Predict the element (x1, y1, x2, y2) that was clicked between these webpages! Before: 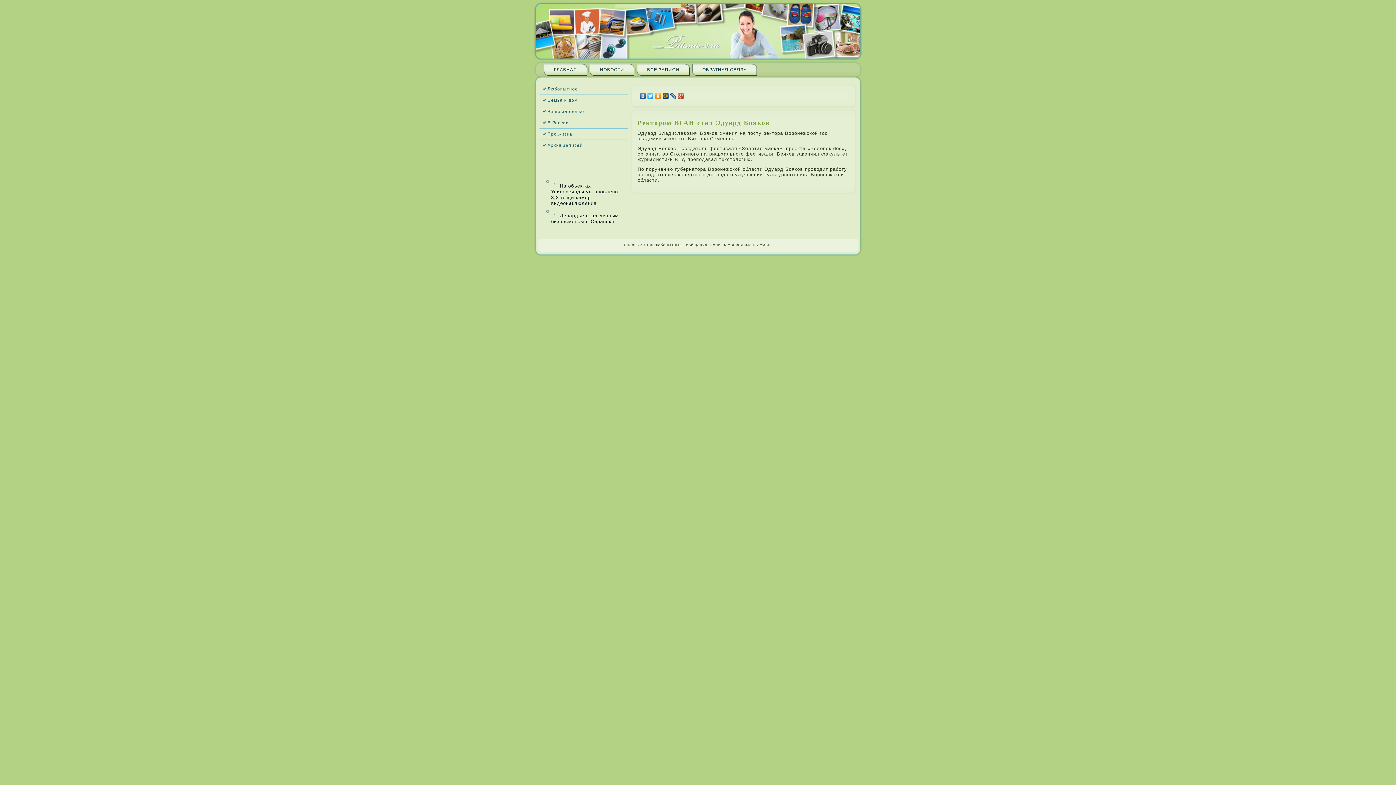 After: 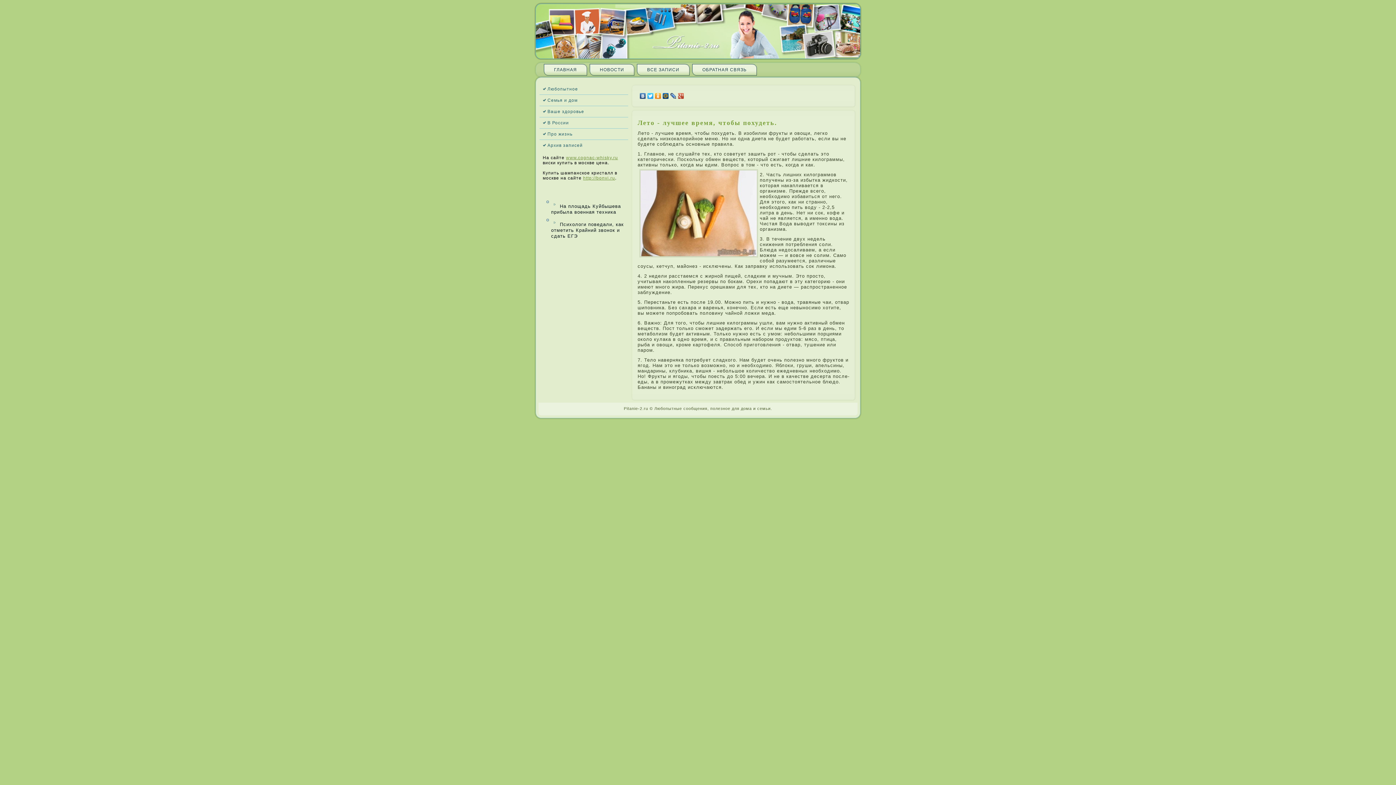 Action: bbox: (539, 106, 628, 117) label: Ваше здоровье